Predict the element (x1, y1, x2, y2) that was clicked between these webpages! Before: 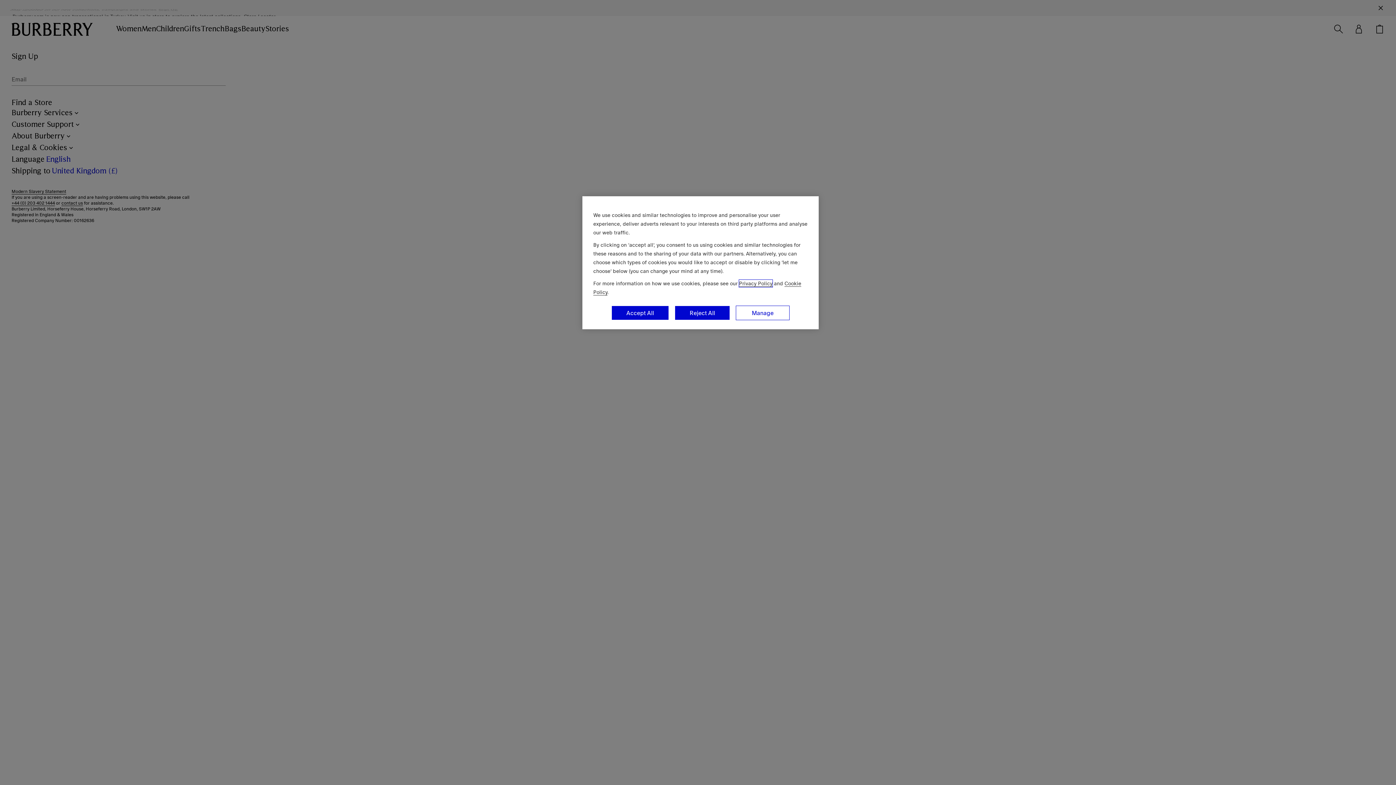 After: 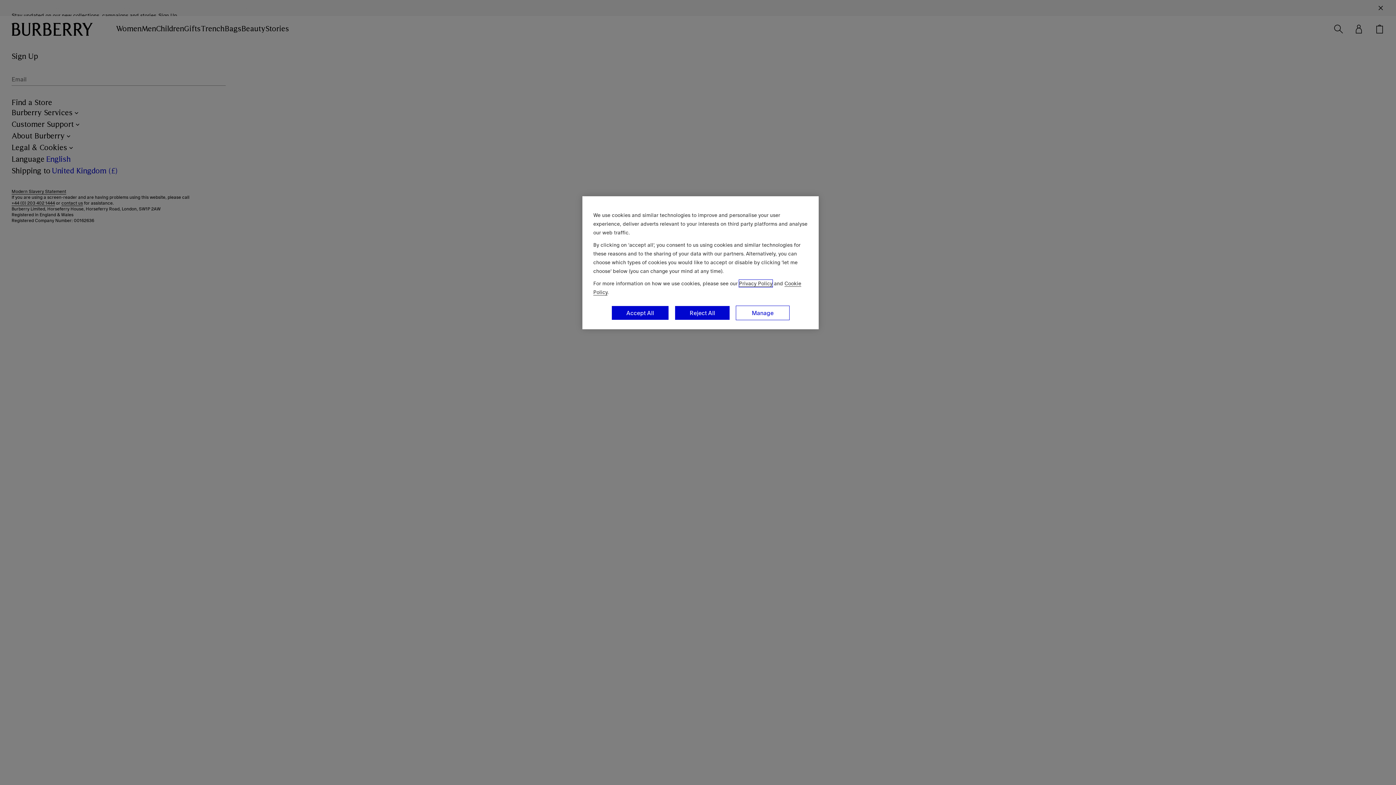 Action: bbox: (739, 280, 772, 287) label: Privacy Policy